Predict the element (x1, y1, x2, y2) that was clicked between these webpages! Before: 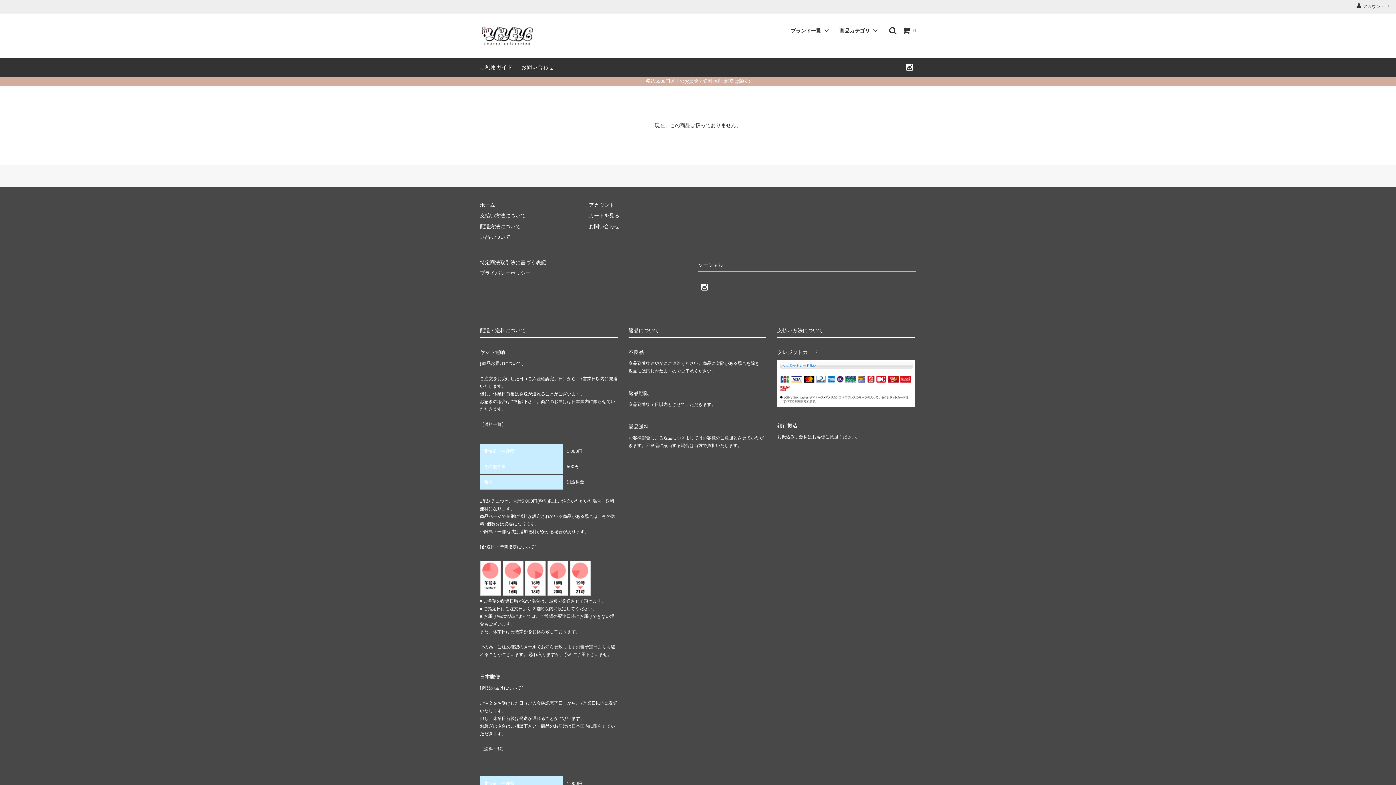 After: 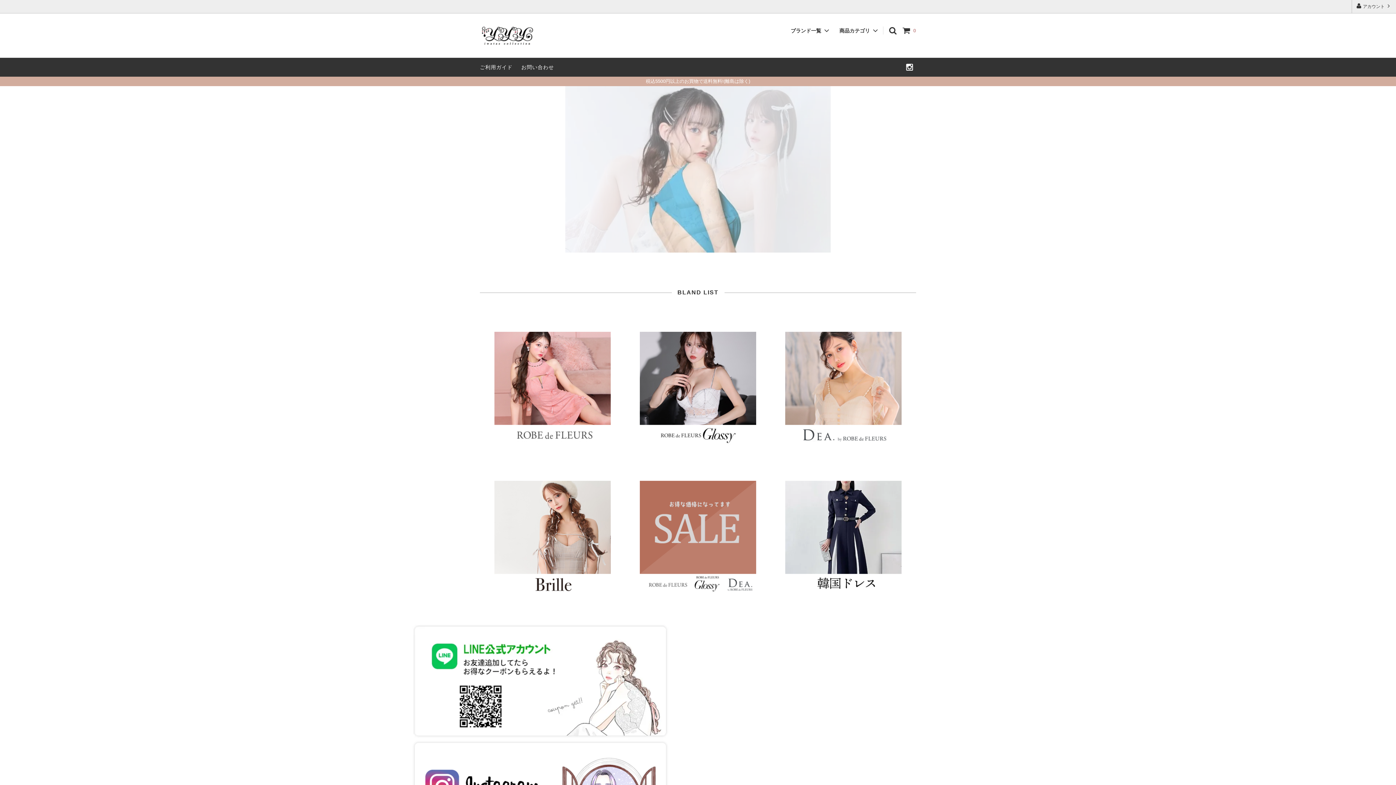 Action: bbox: (480, 202, 495, 208) label: ホーム